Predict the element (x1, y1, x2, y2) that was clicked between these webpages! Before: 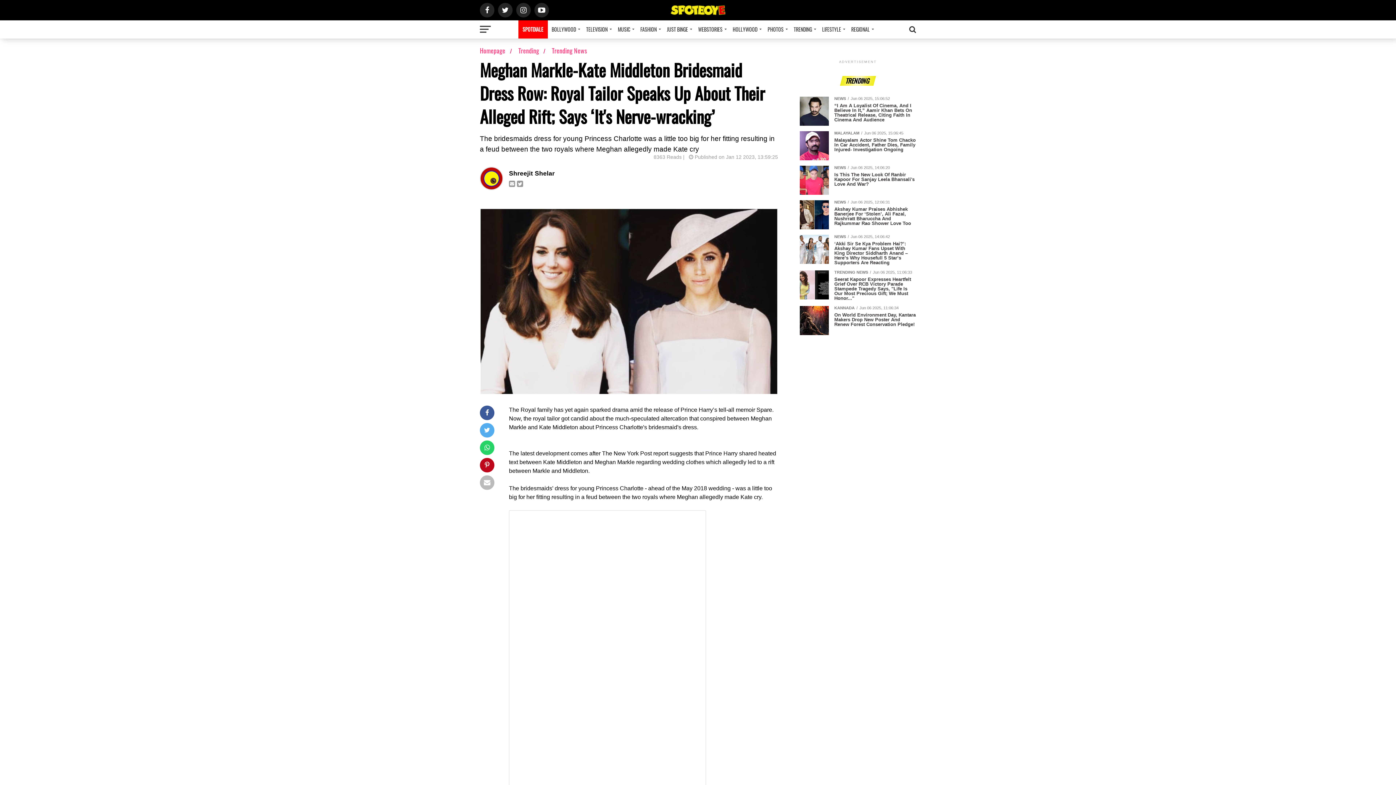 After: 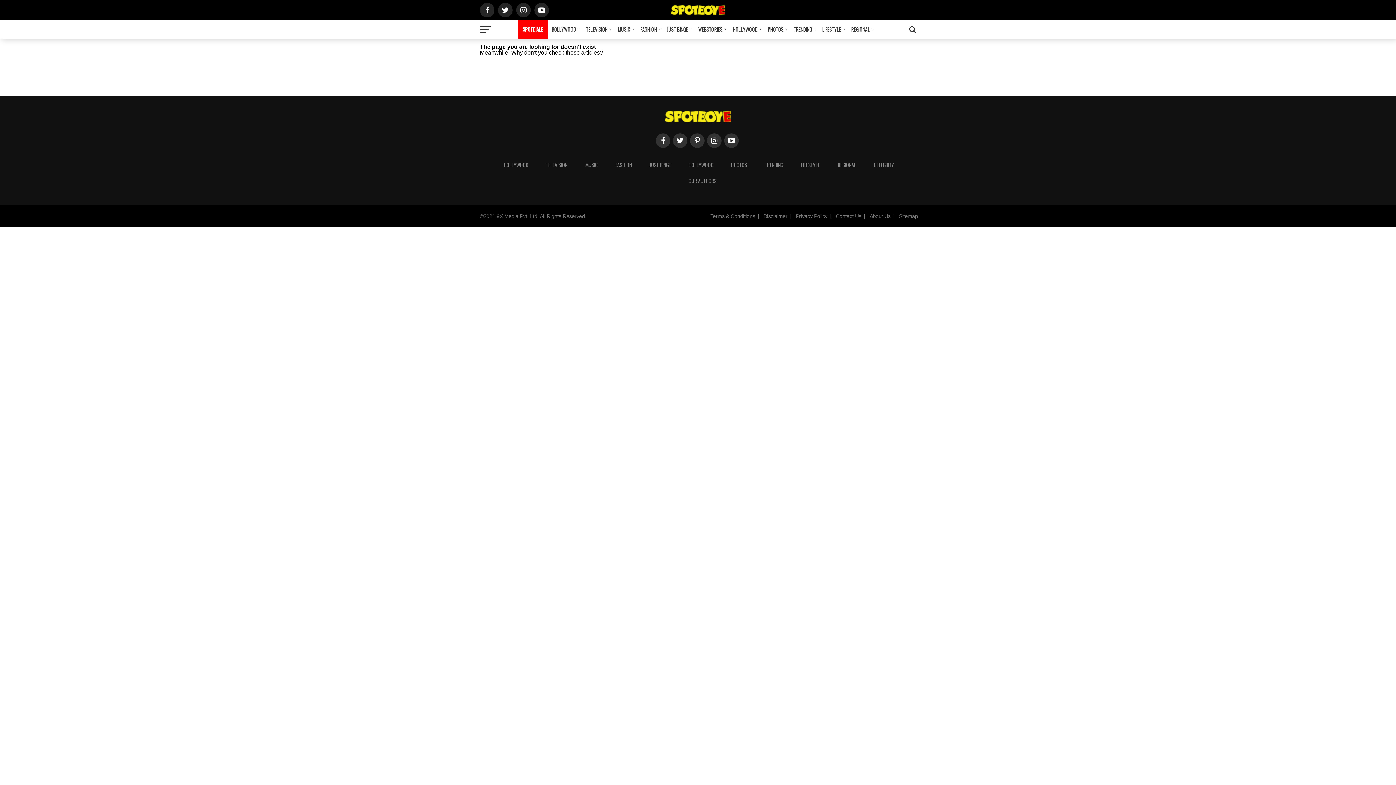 Action: bbox: (509, 170, 554, 177) label: Shreejit Shelar